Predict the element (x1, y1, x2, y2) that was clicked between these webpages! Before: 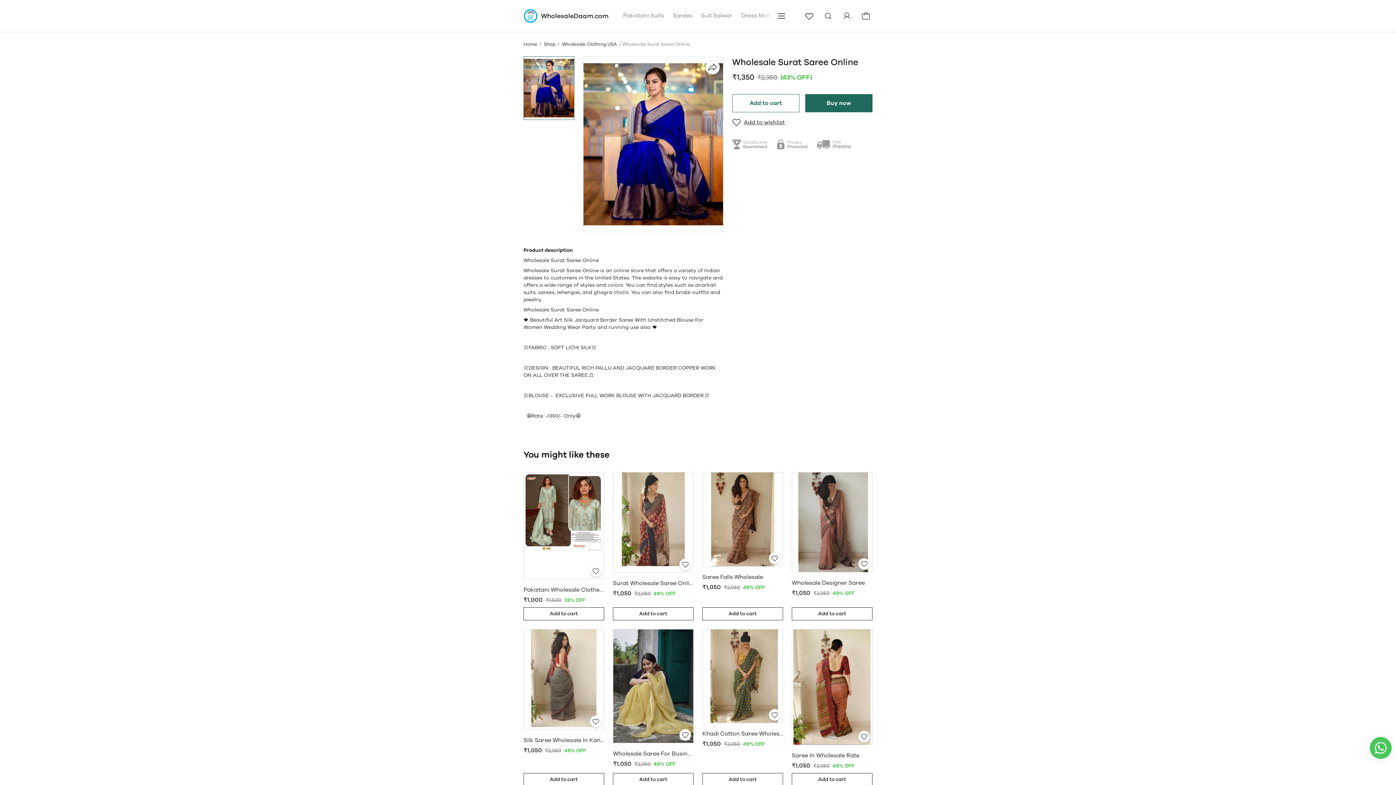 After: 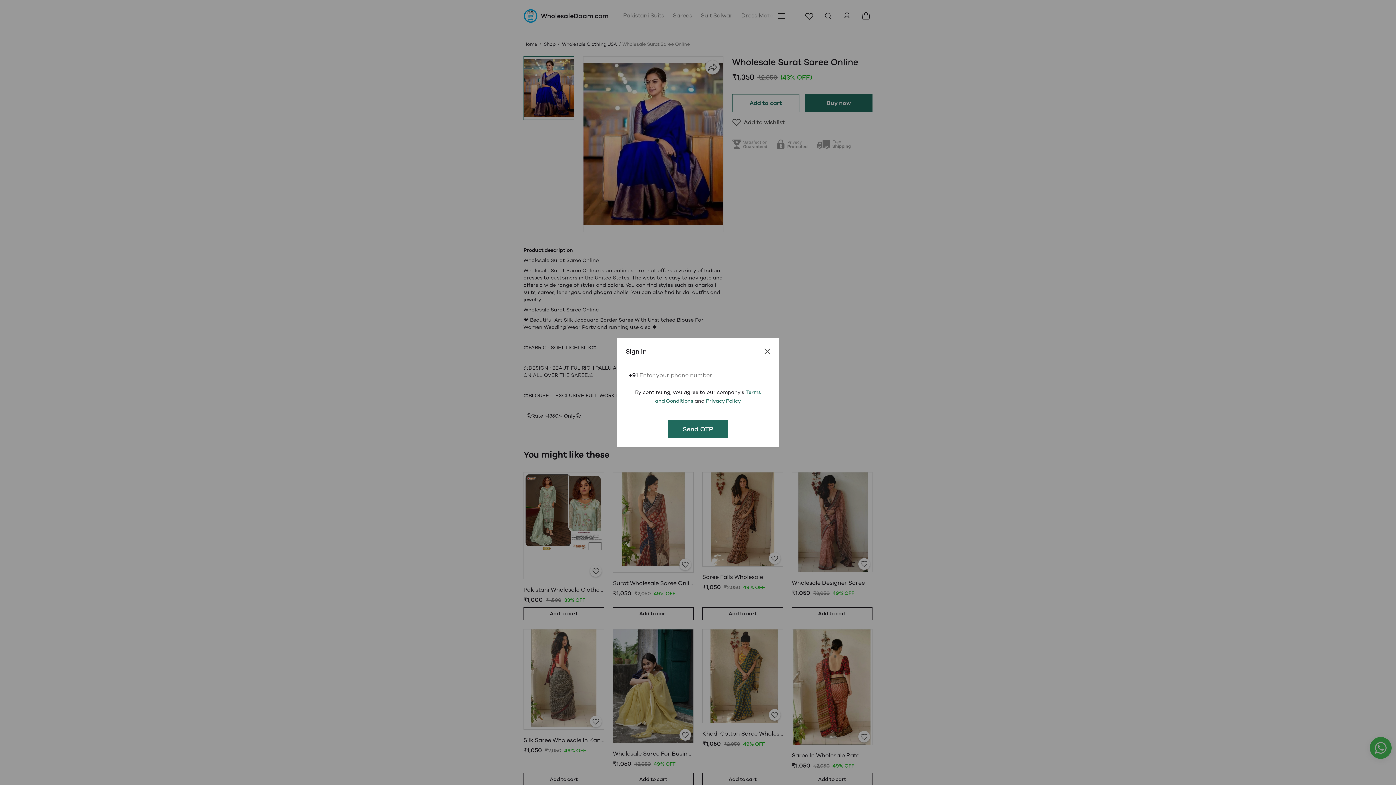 Action: bbox: (679, 558, 691, 570)